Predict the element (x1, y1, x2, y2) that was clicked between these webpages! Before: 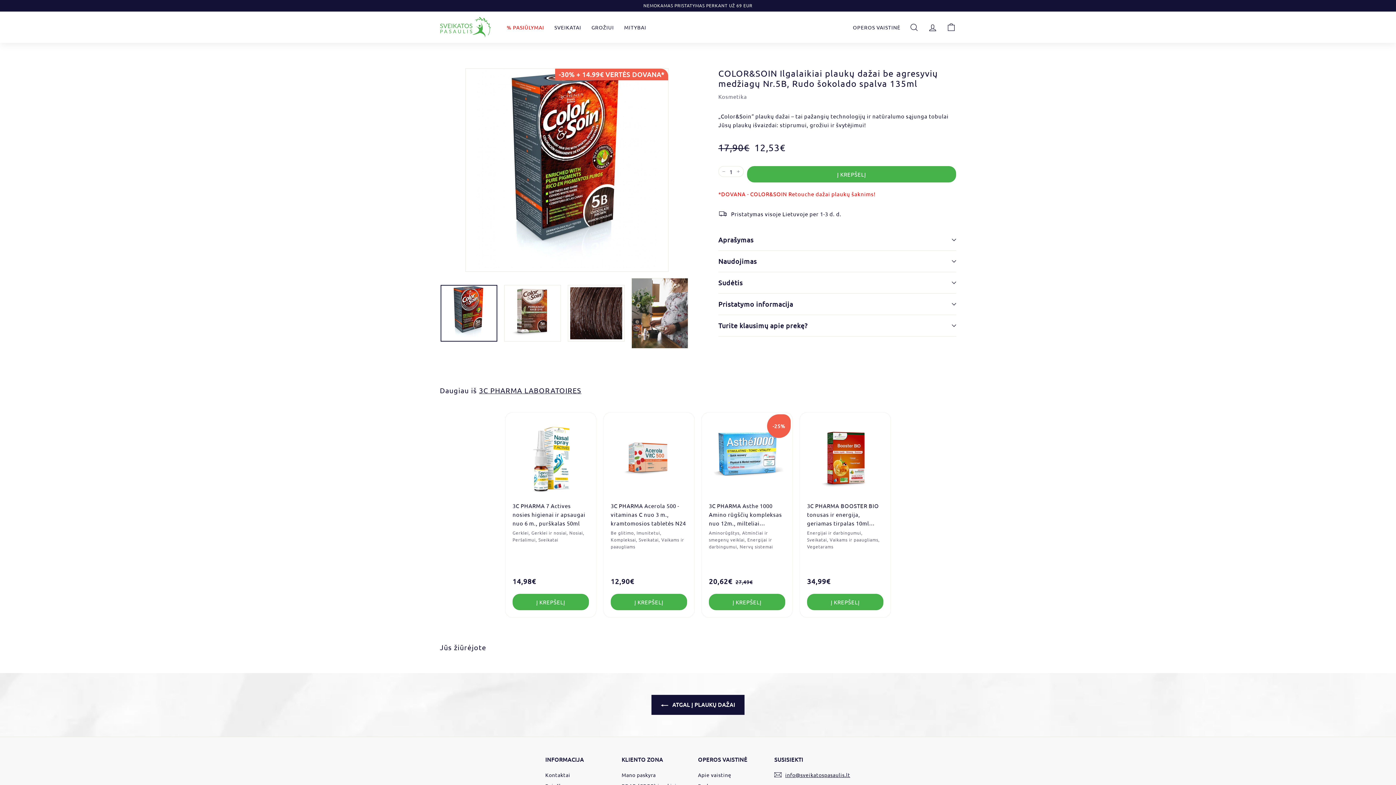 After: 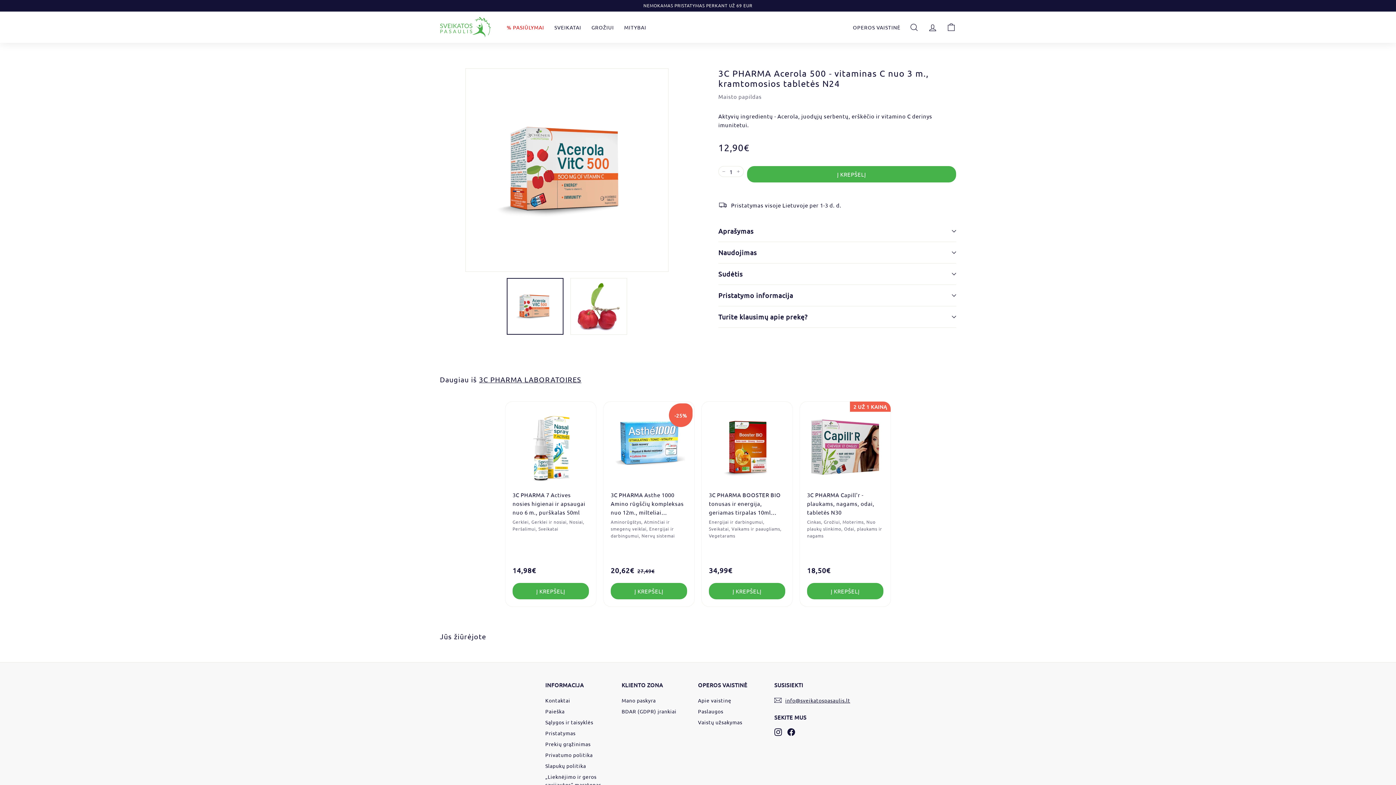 Action: bbox: (610, 501, 687, 527) label: 3C PHARMA Acerola 500 - vitaminas C nuo 3 m., kramtomosios tabletės N24